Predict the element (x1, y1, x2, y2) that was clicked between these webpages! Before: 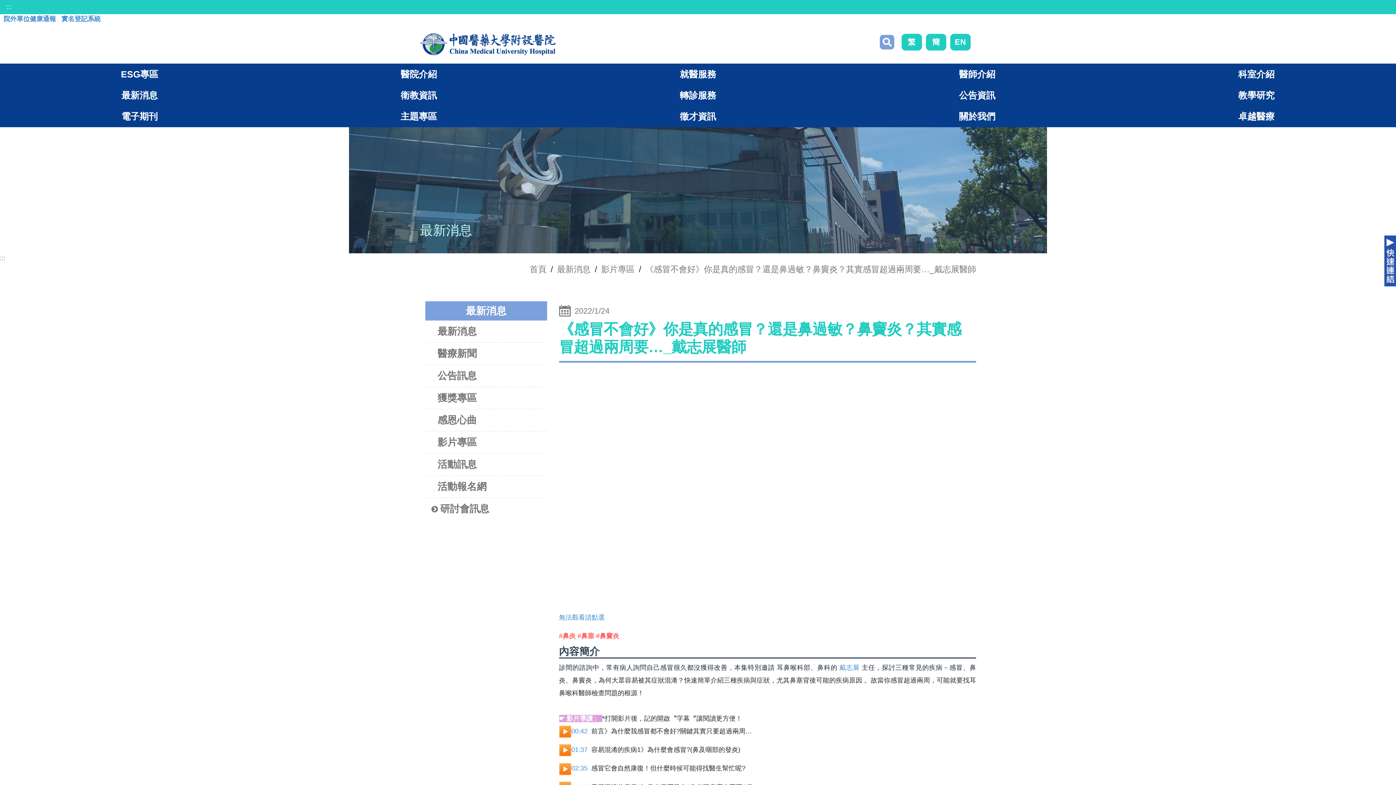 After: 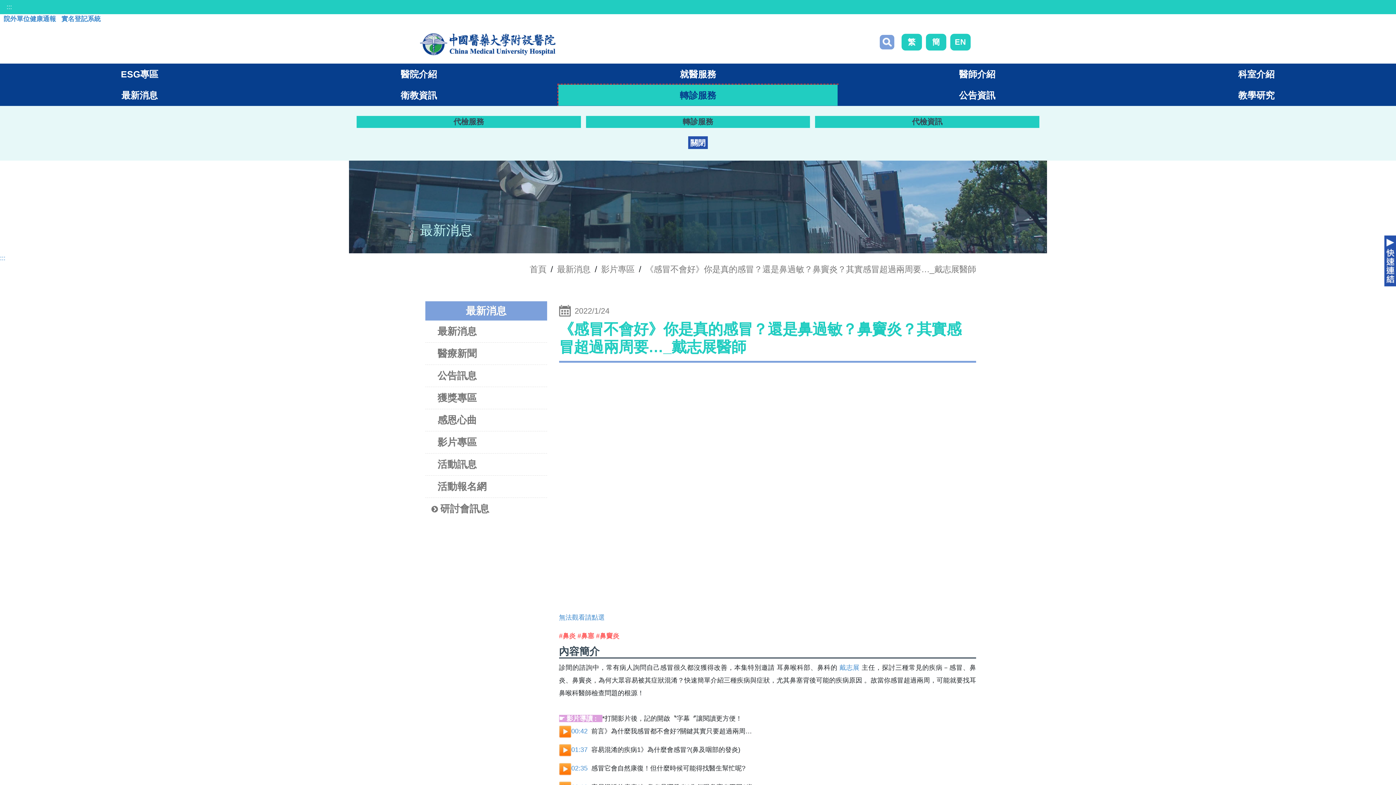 Action: bbox: (558, 84, 837, 105) label: 轉診服務